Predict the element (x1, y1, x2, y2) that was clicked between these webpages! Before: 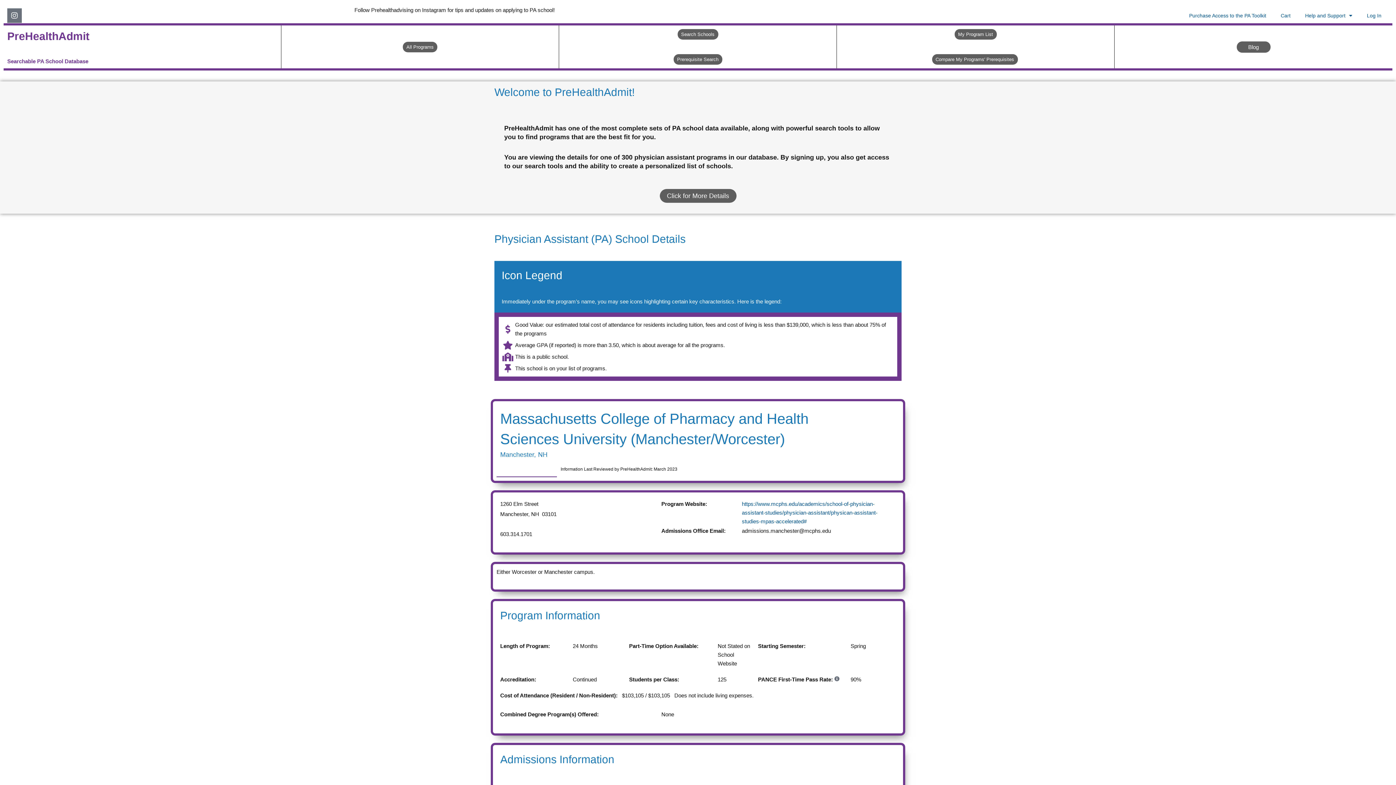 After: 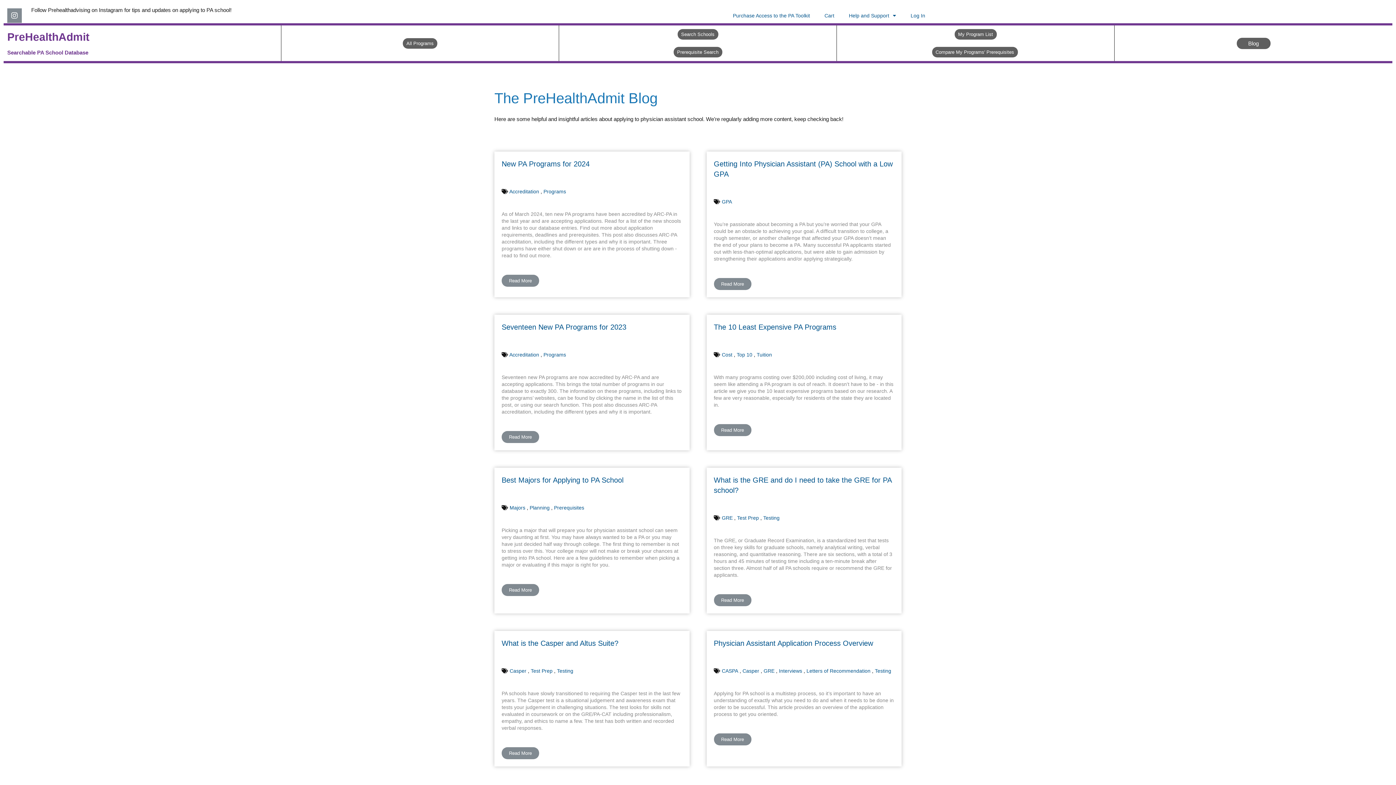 Action: bbox: (1236, 41, 1270, 52) label: Blog